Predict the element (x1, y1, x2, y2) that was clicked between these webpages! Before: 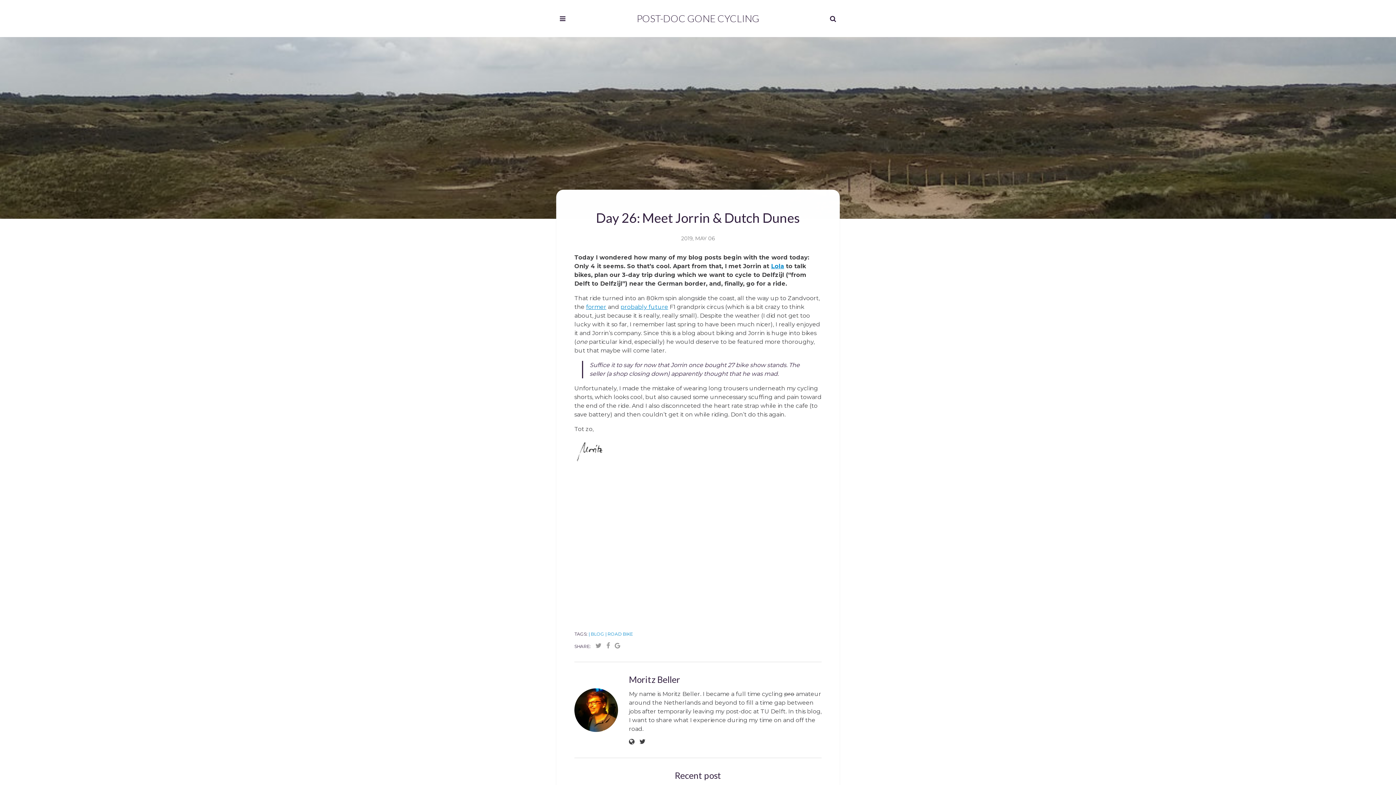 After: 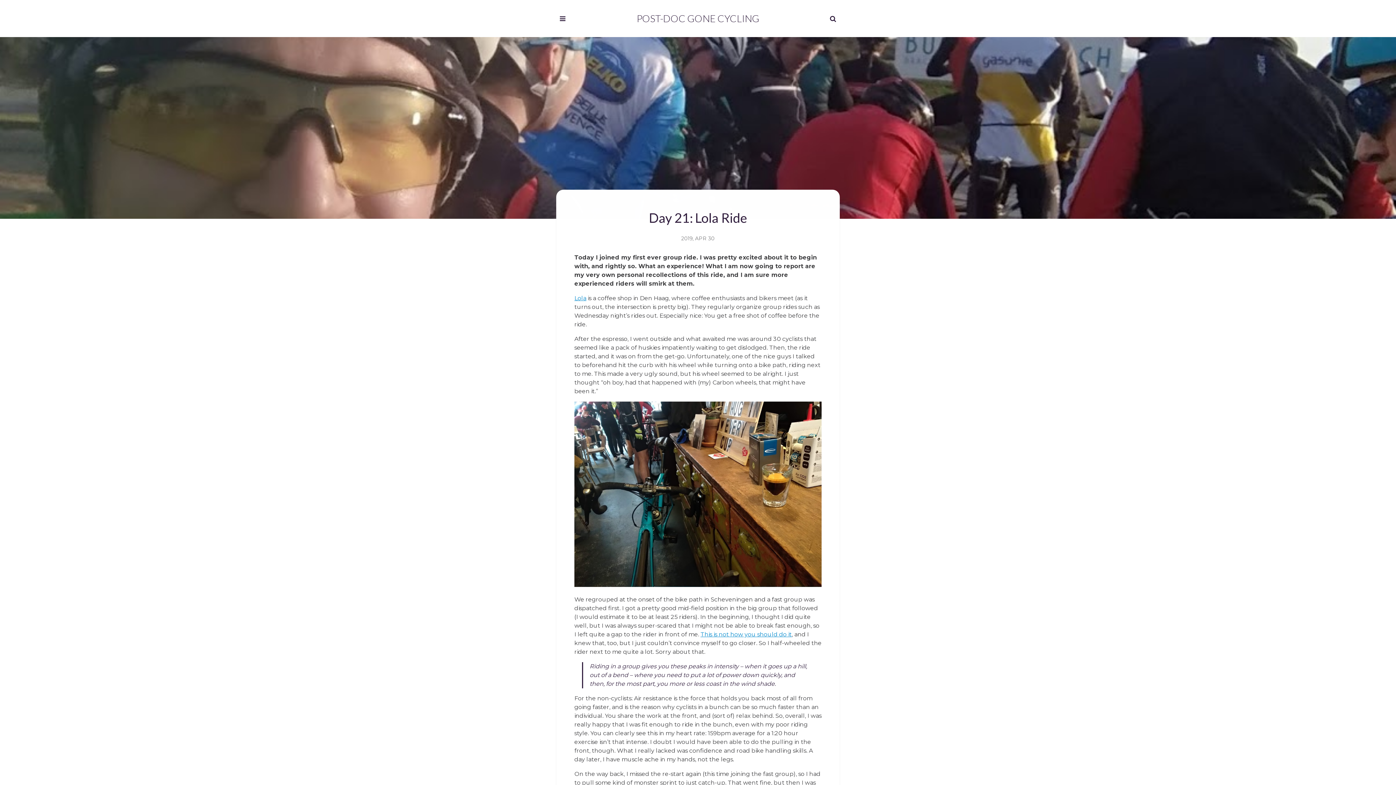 Action: bbox: (771, 262, 784, 269) label: Lola